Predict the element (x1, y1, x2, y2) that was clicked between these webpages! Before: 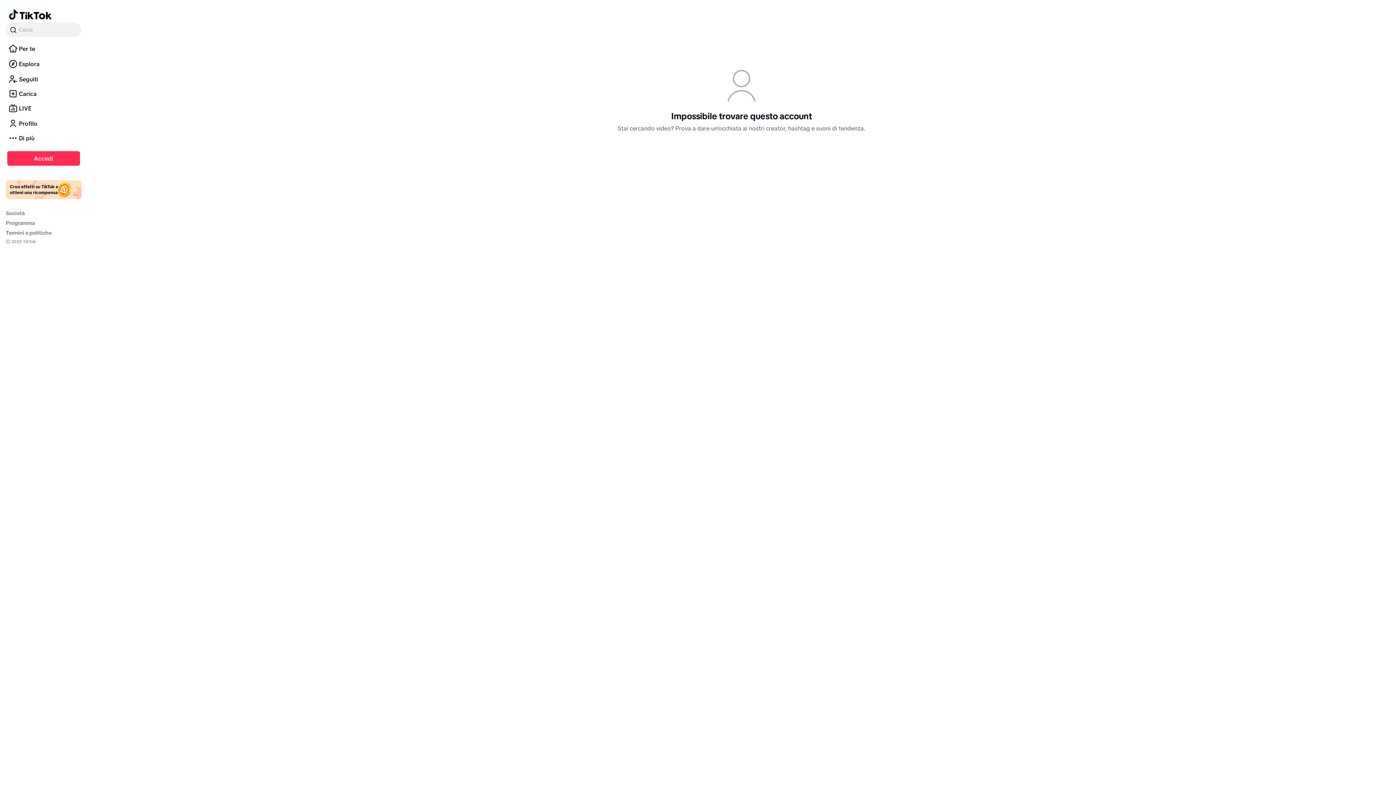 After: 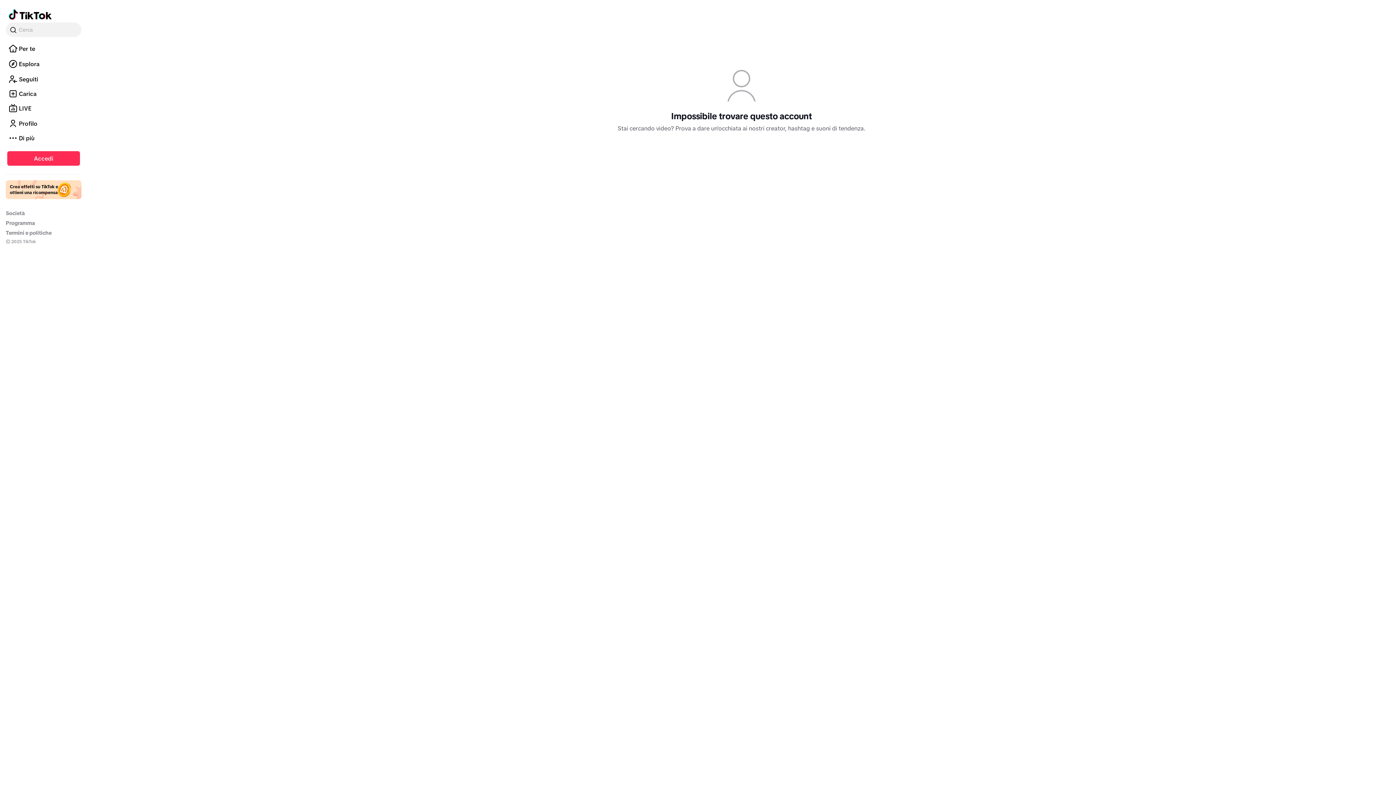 Action: label: Crea effetti su TikTok e ottieni una ricompensa bbox: (5, 180, 81, 199)